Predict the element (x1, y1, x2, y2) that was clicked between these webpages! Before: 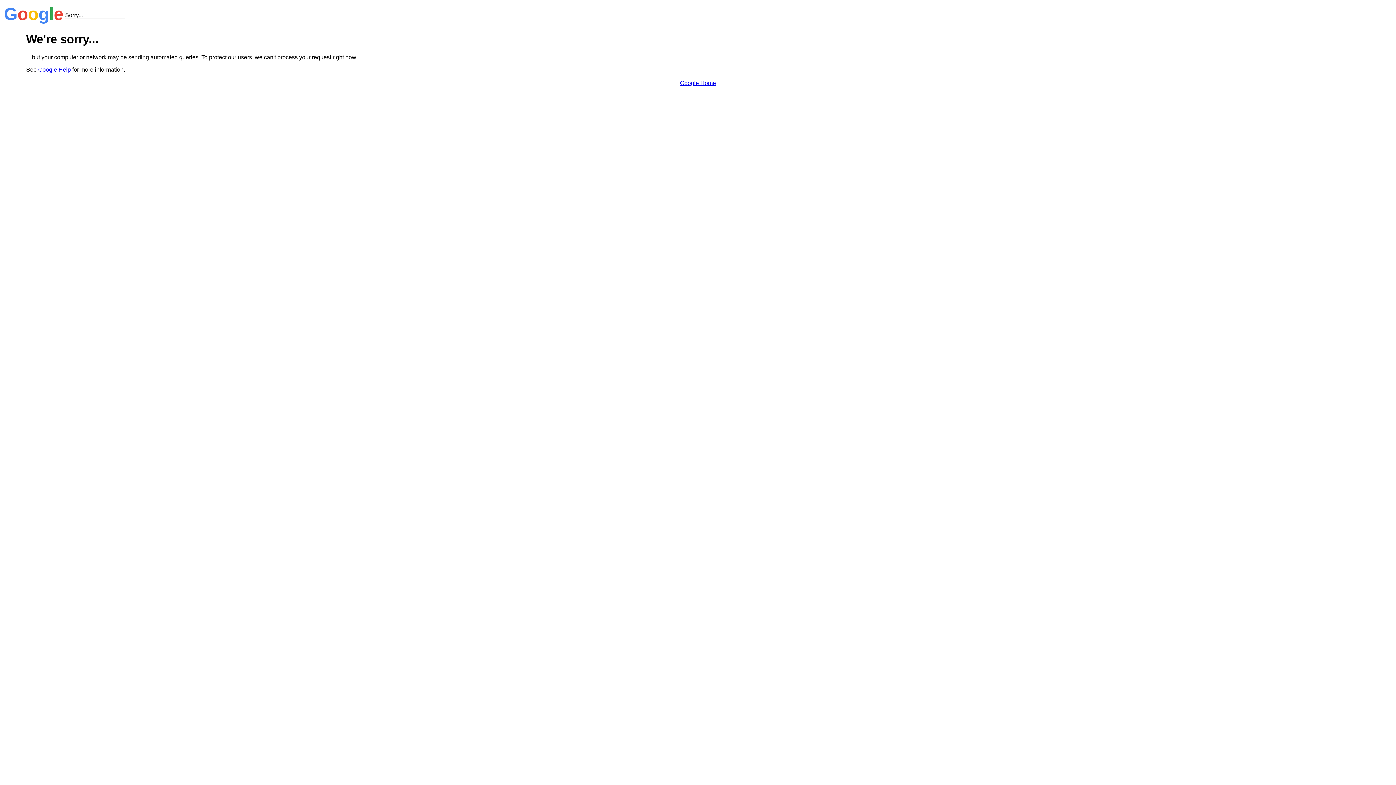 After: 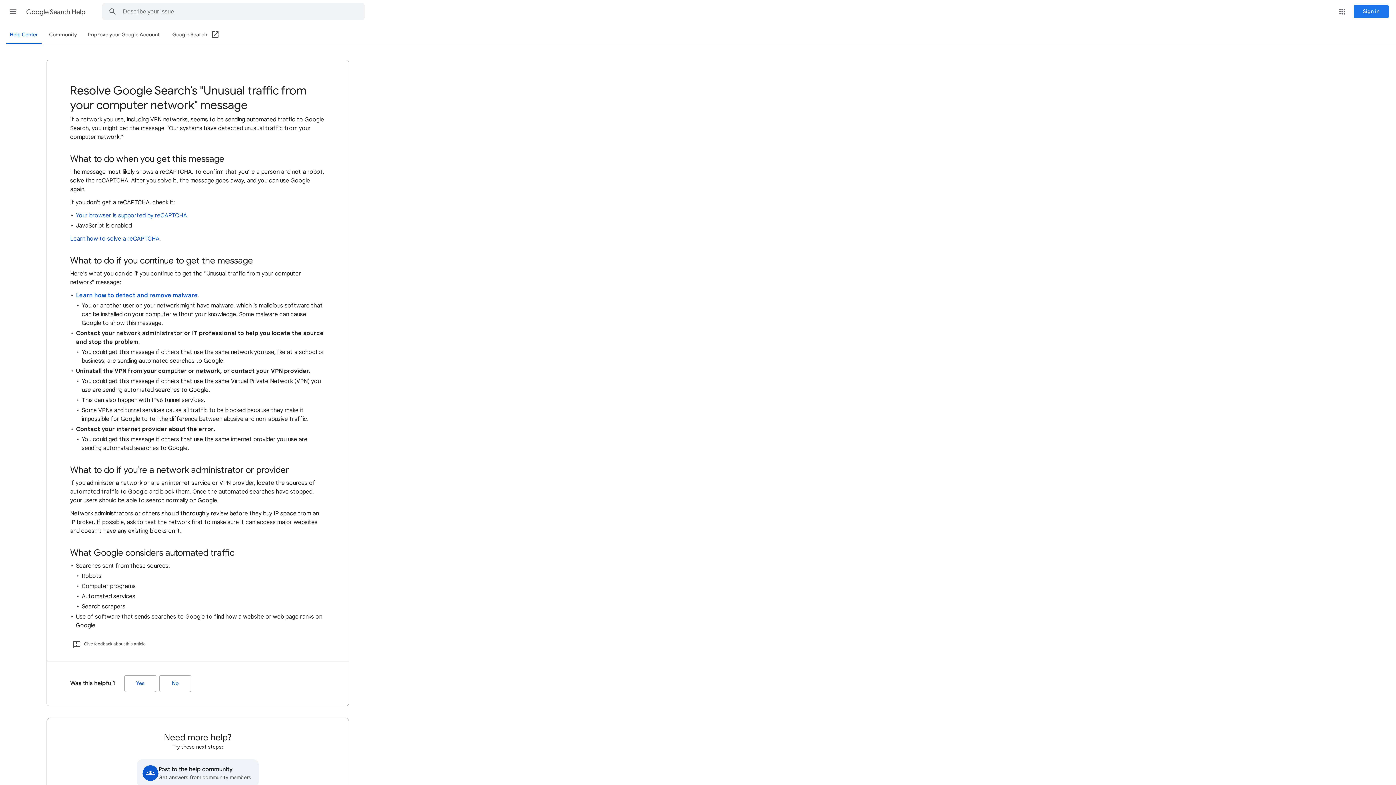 Action: label: Google Help bbox: (38, 66, 70, 72)